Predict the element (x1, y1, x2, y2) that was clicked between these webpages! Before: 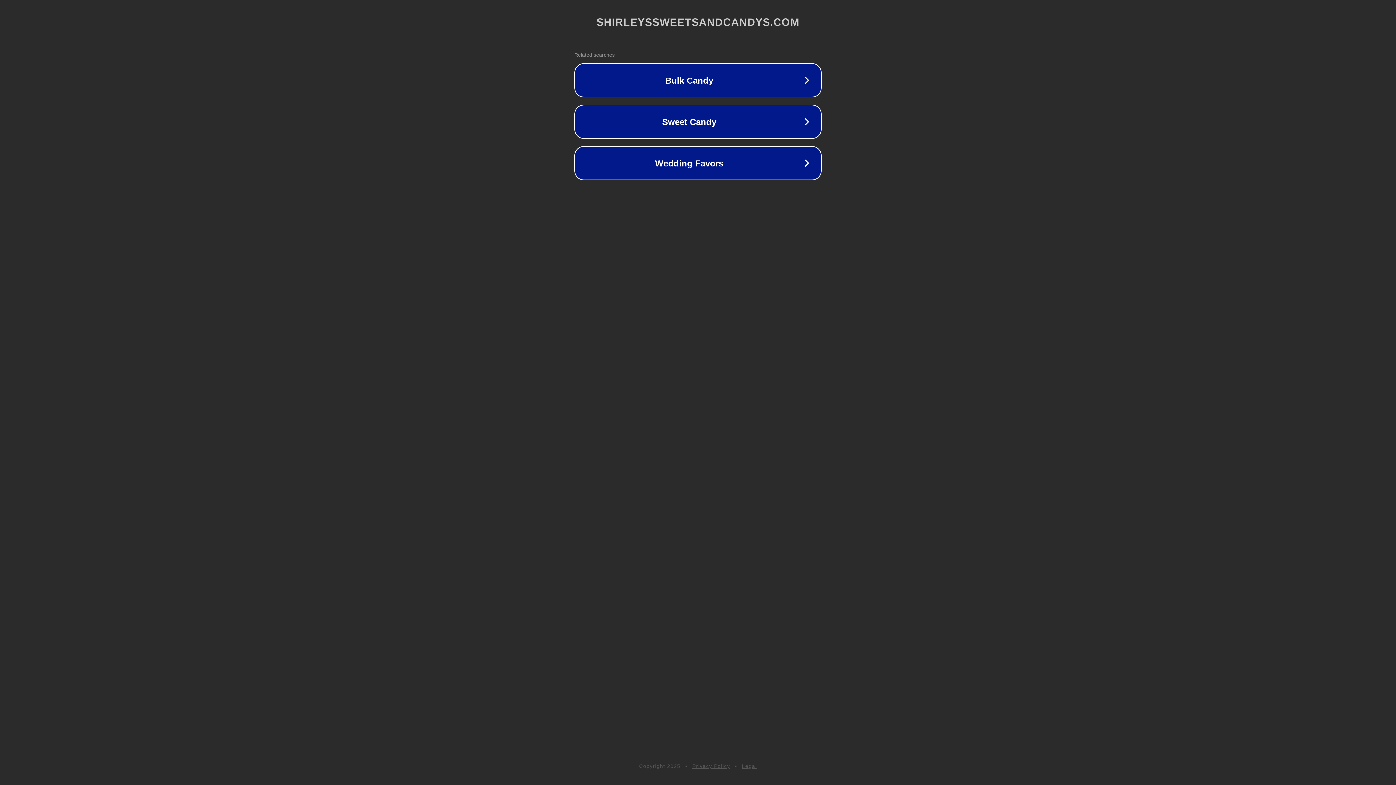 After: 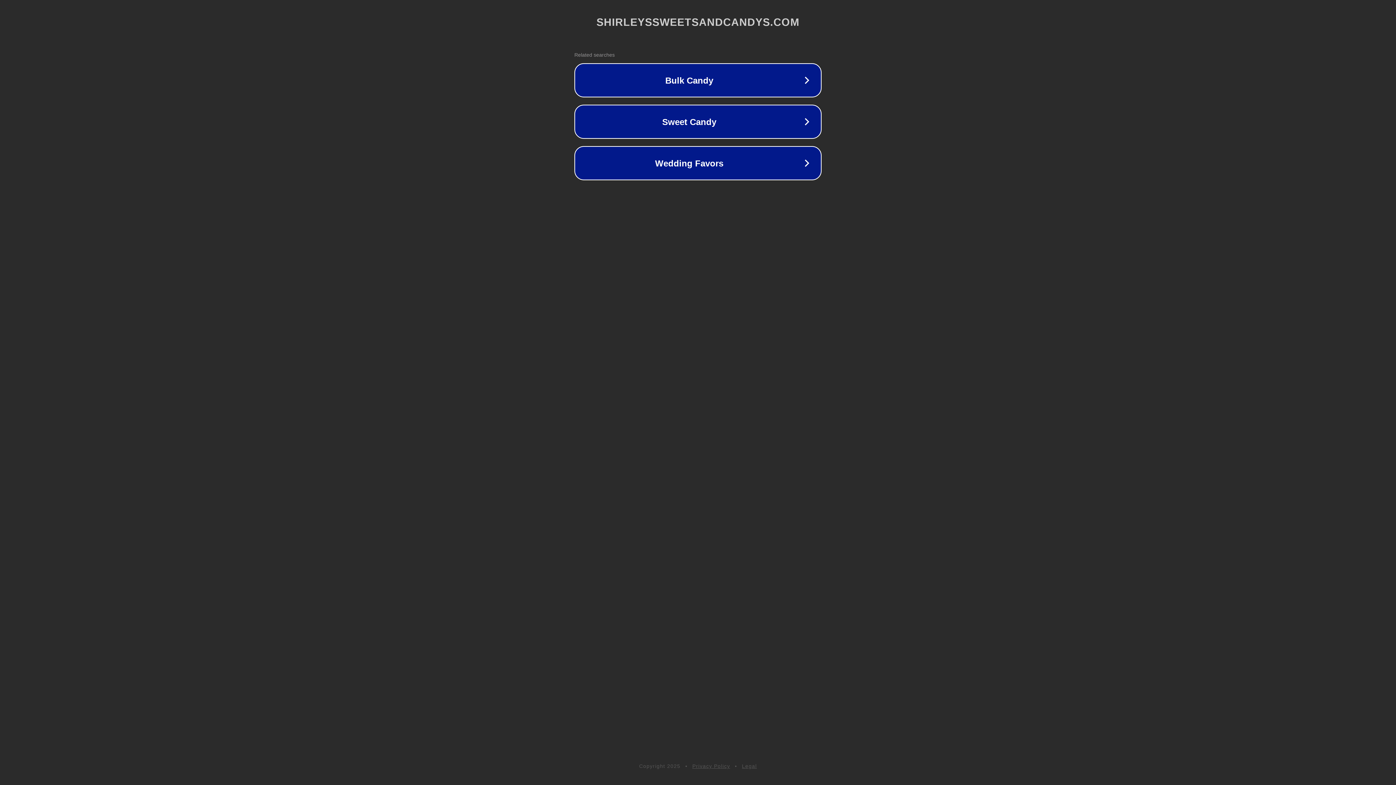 Action: bbox: (742, 763, 757, 769) label: Legal